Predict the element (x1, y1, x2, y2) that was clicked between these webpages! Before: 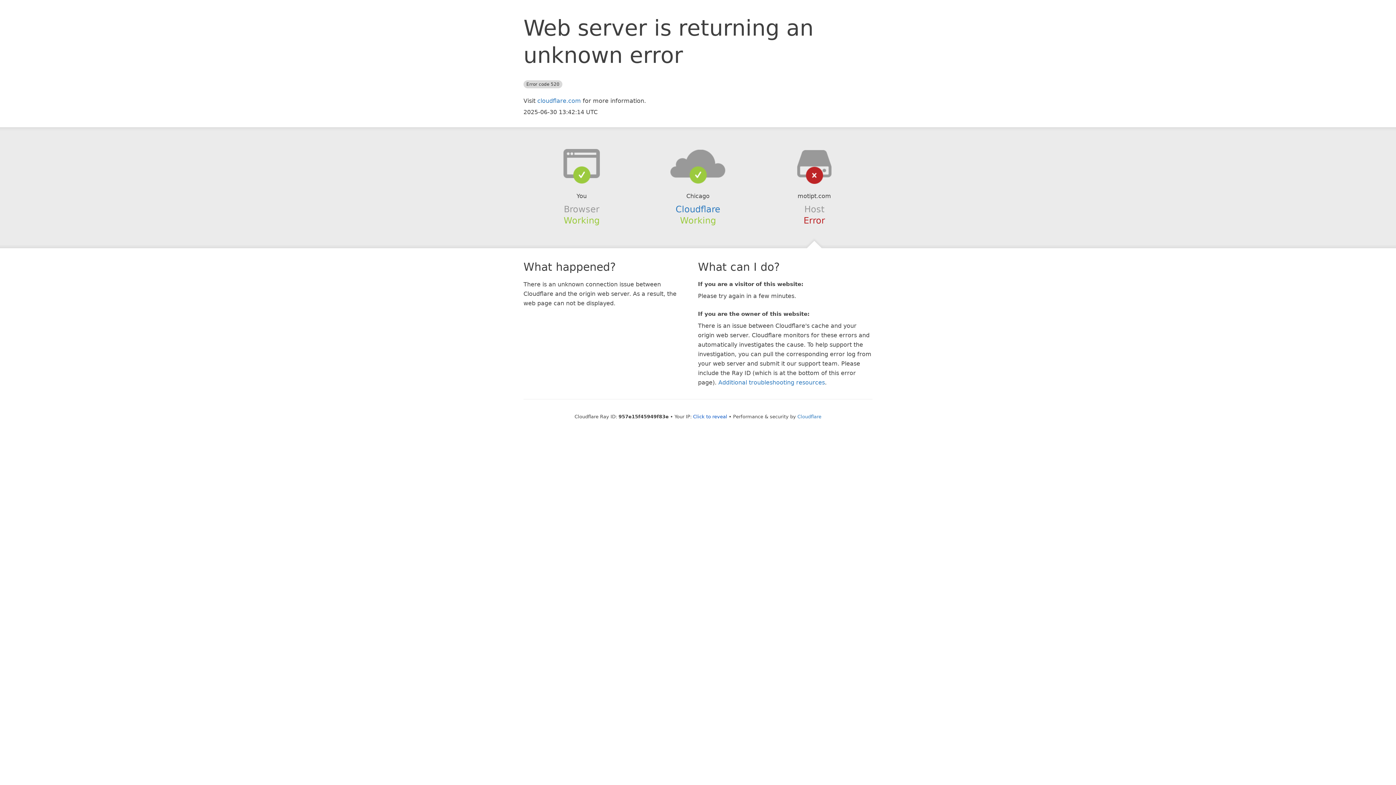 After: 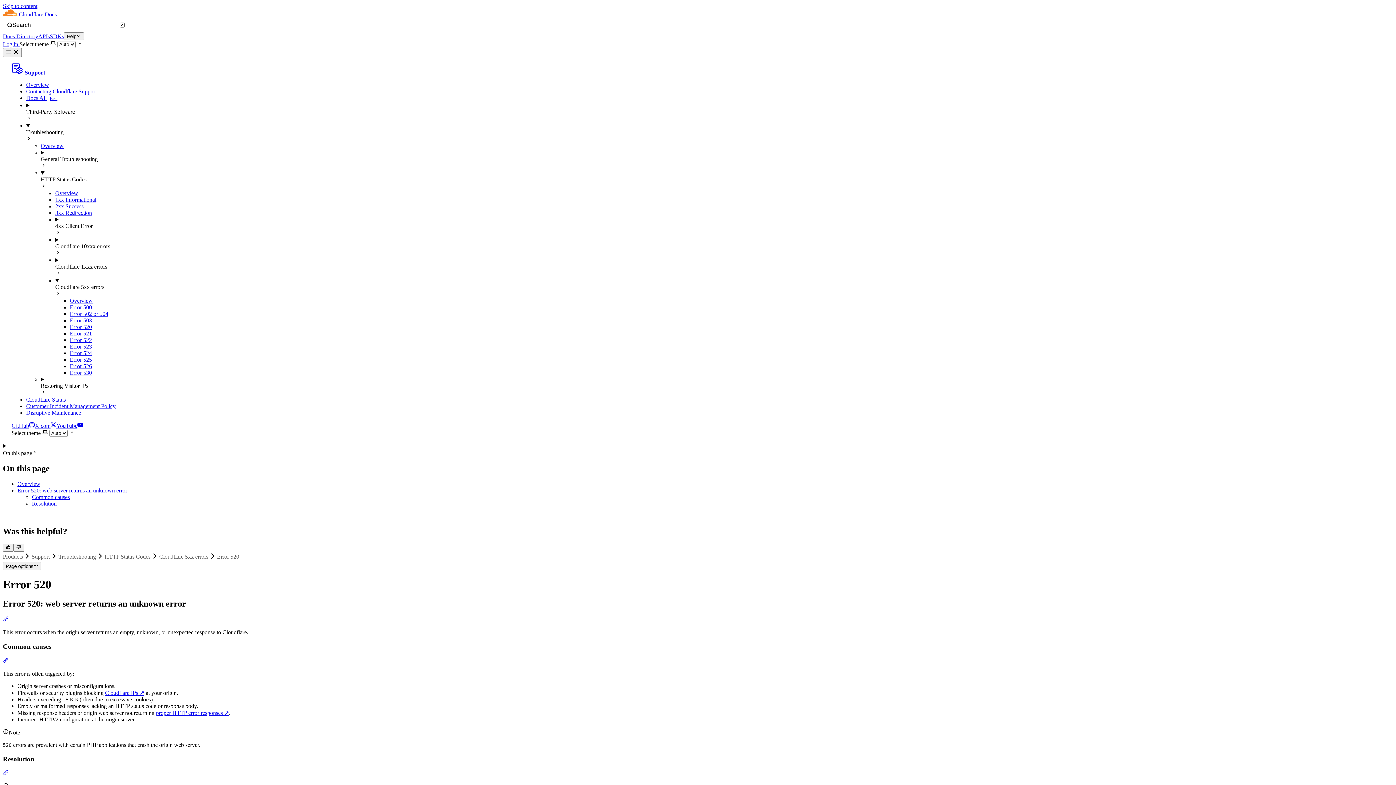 Action: bbox: (718, 379, 825, 386) label: Additional troubleshooting resources